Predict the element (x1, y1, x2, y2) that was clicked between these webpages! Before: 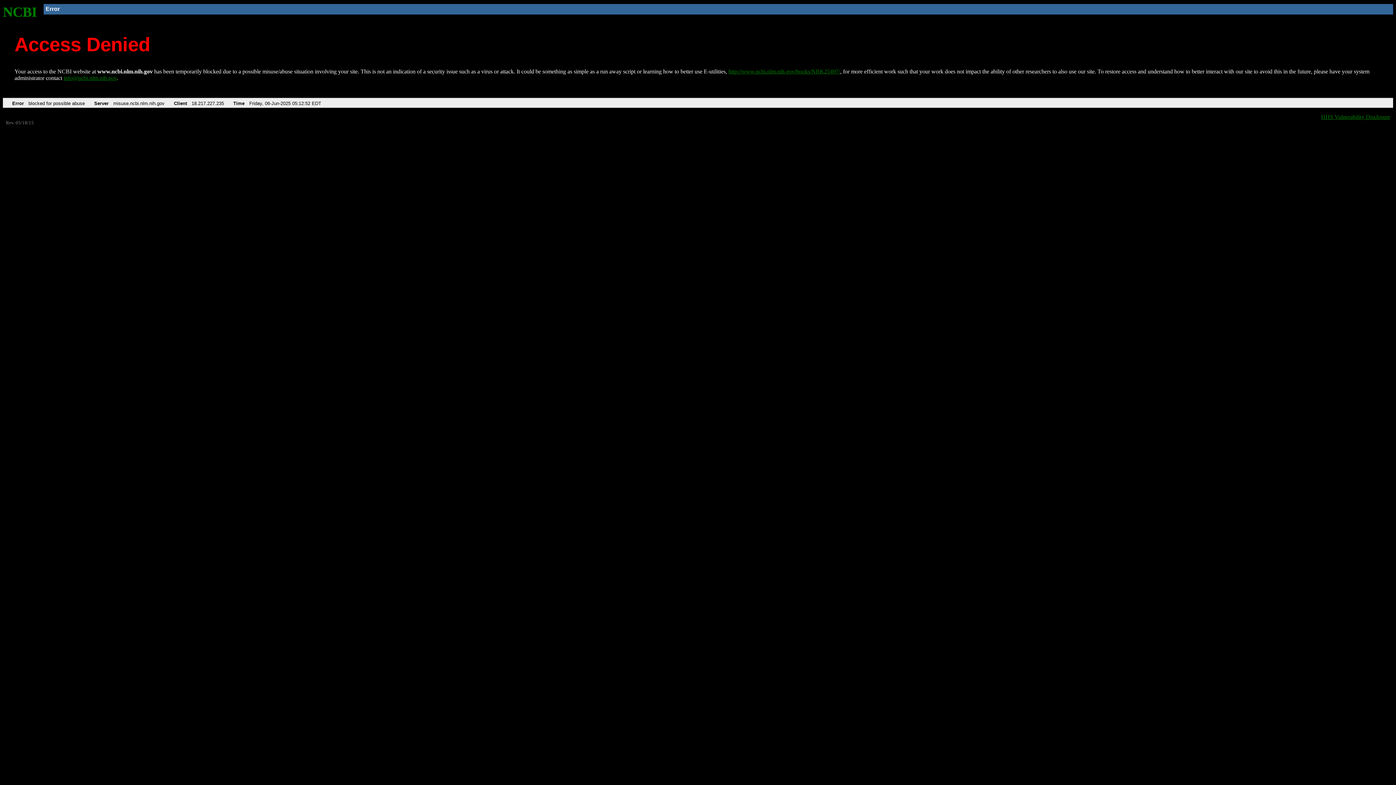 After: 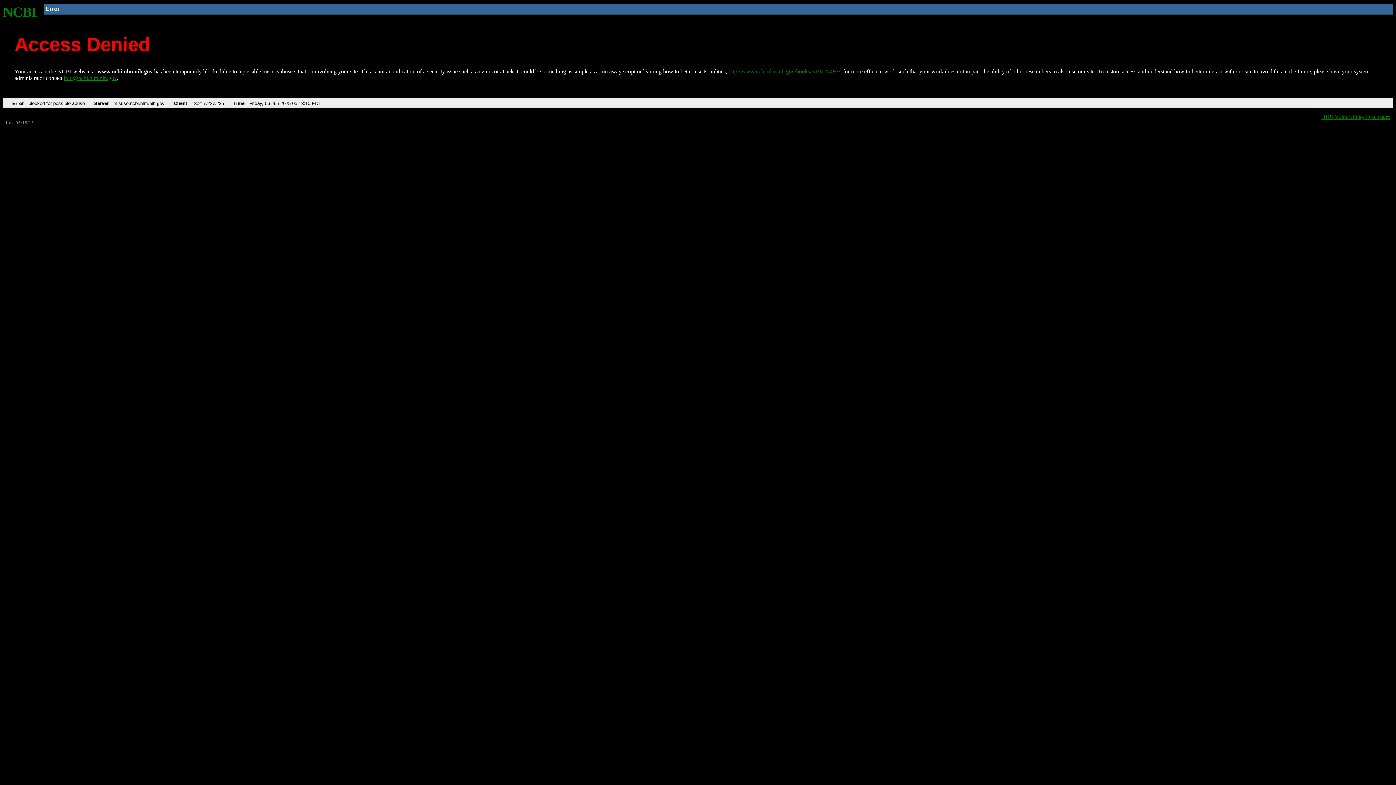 Action: bbox: (2, 4, 37, 19) label: NCBI